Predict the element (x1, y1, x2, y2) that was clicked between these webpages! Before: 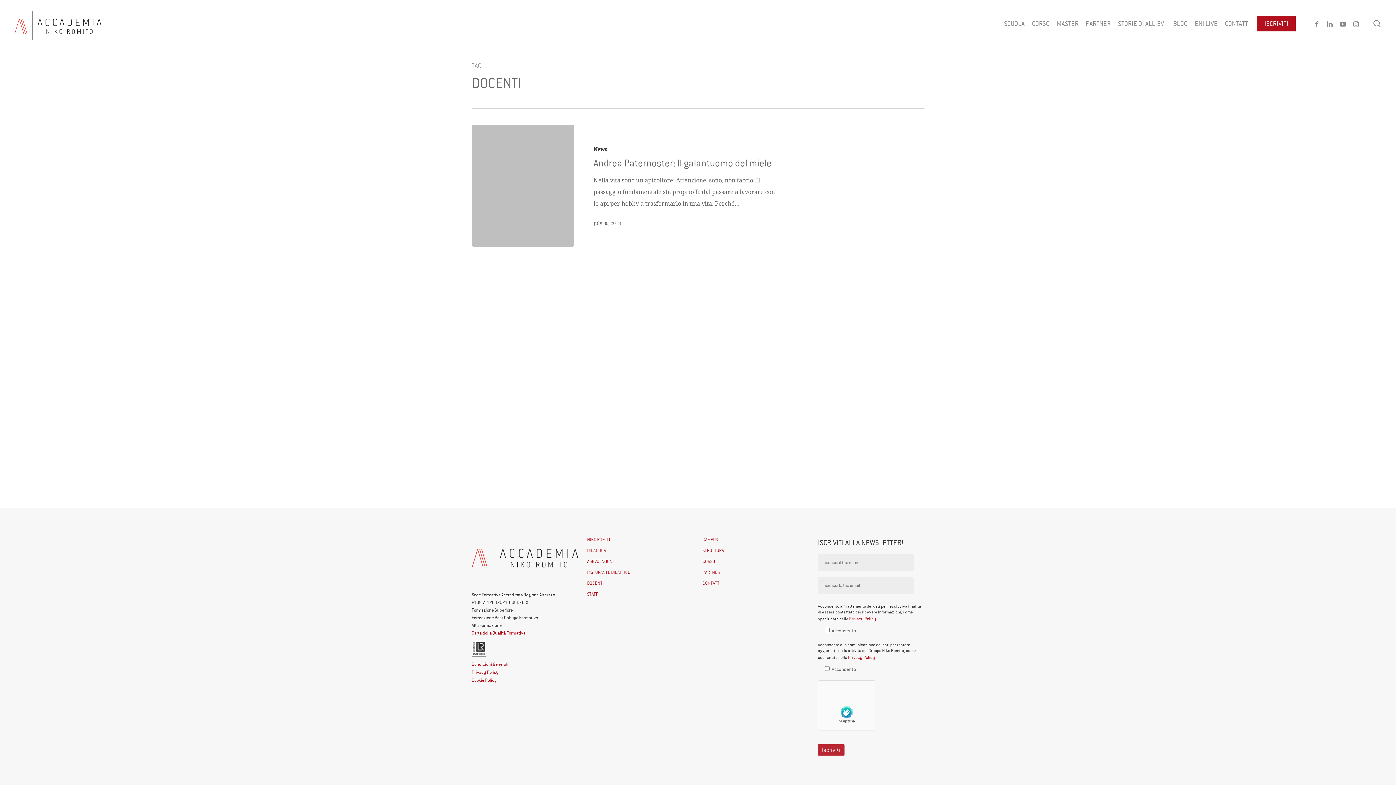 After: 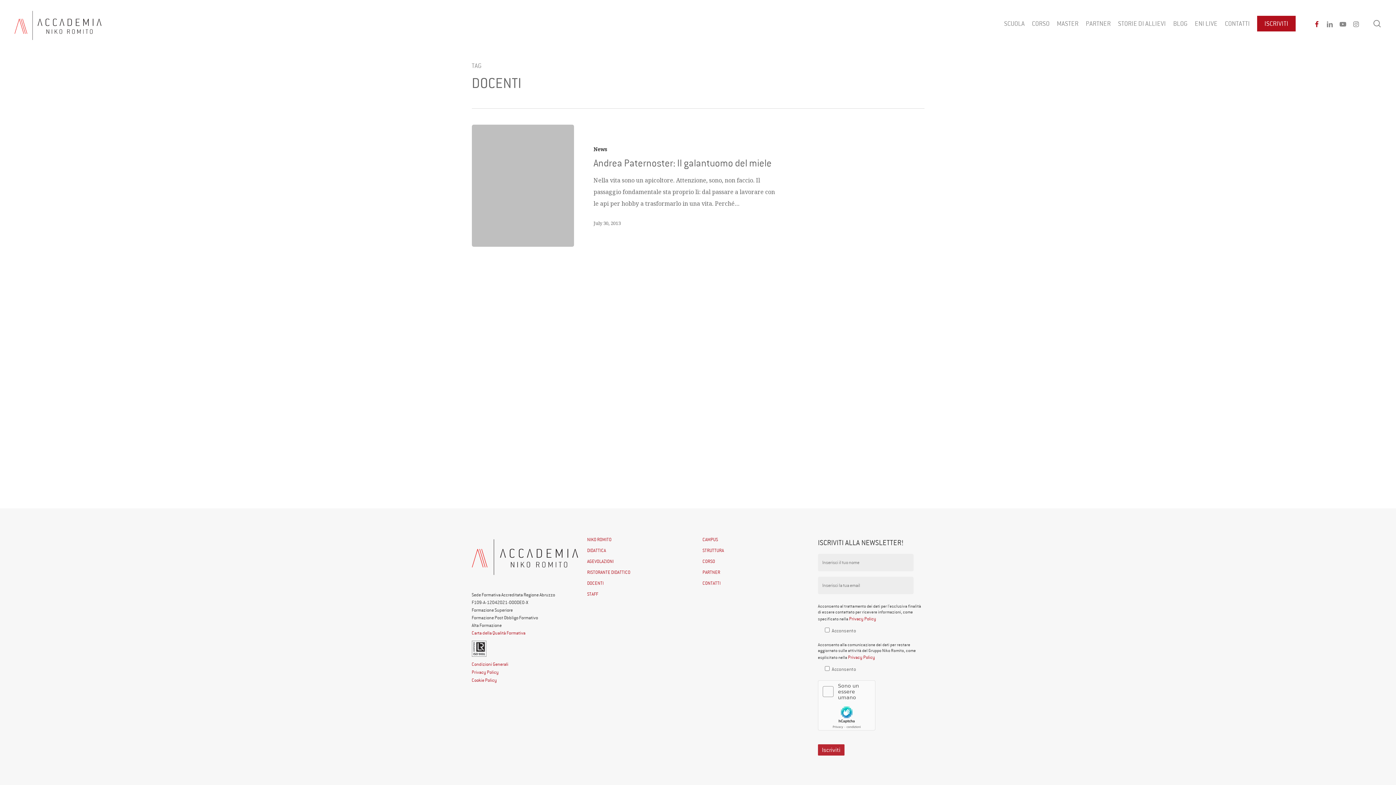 Action: bbox: (1310, 19, 1323, 27) label: FACEBOOK